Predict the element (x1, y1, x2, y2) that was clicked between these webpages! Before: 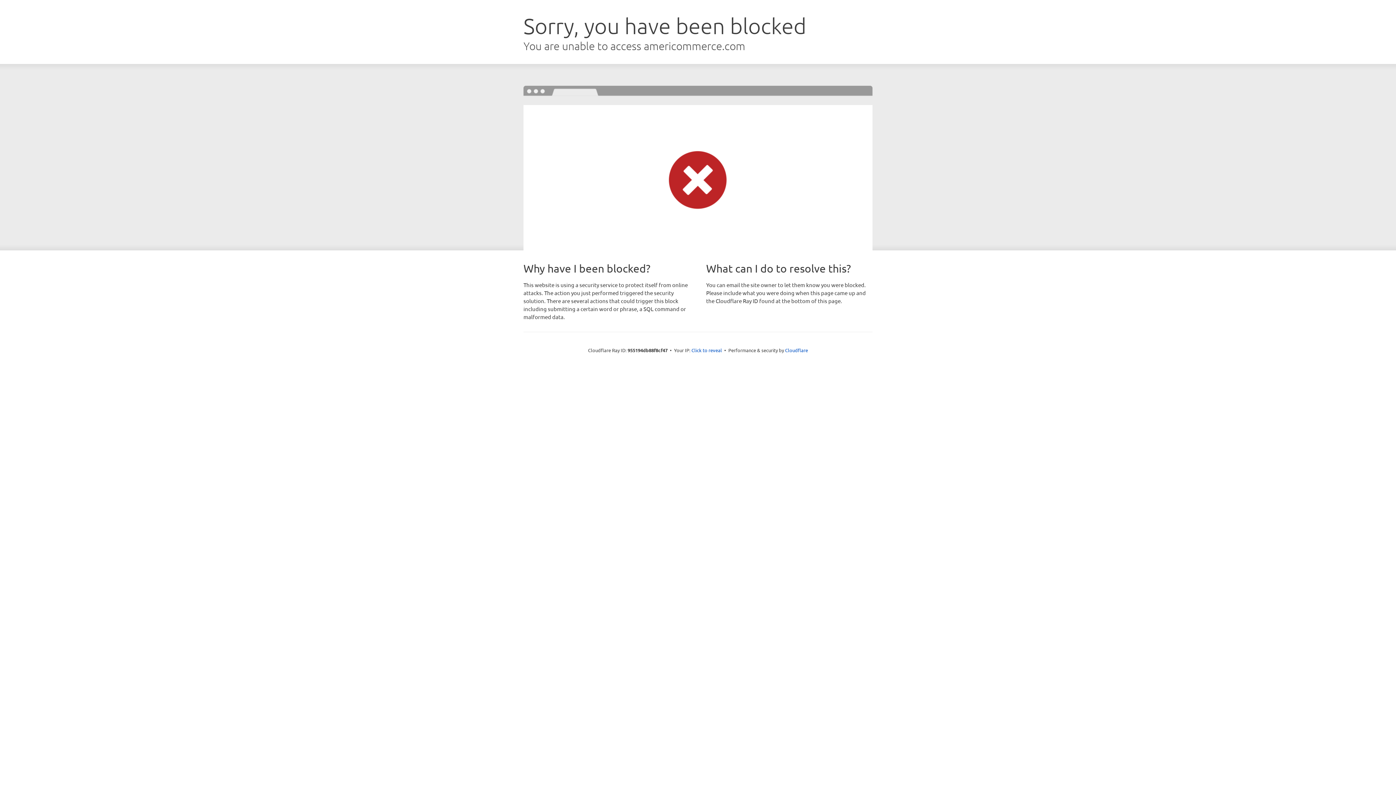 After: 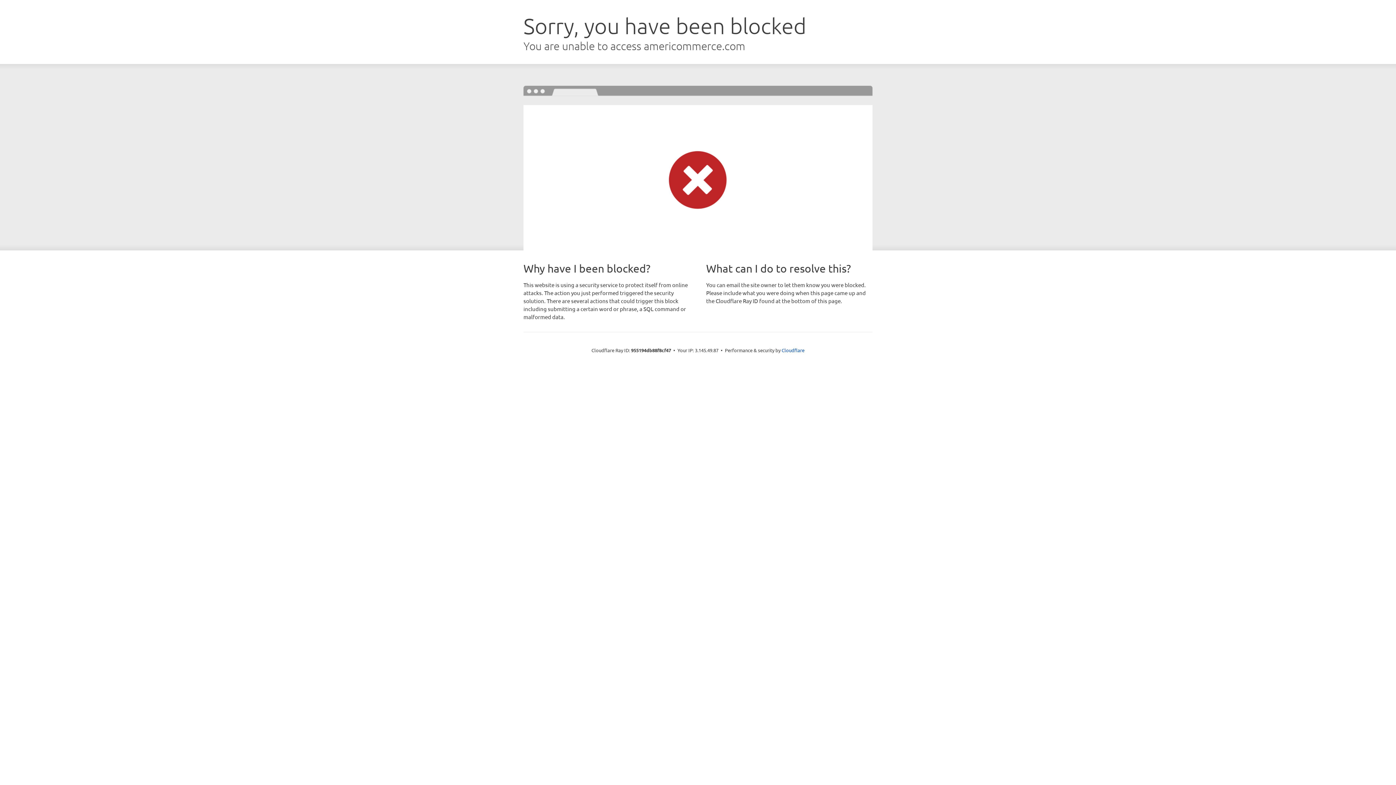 Action: label: Click to reveal bbox: (691, 346, 722, 353)